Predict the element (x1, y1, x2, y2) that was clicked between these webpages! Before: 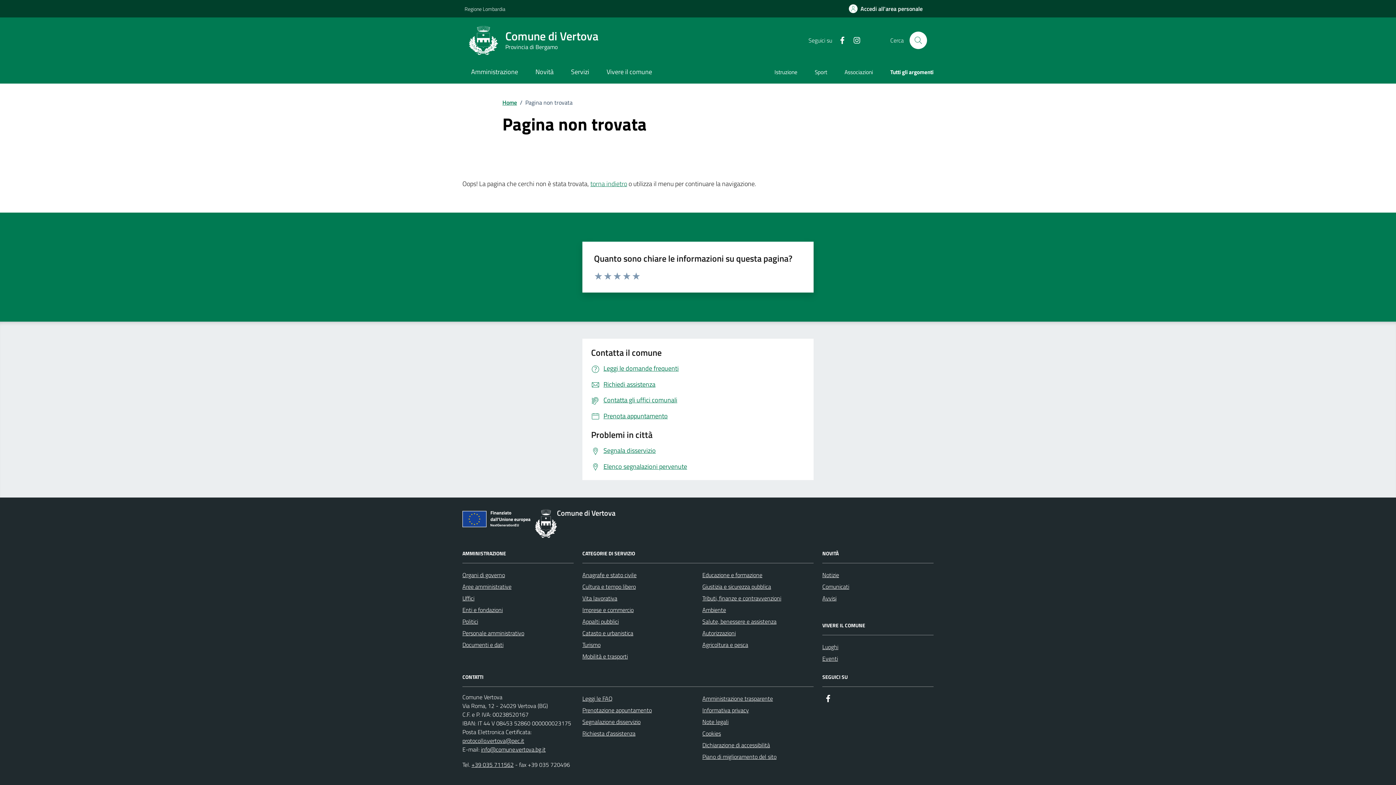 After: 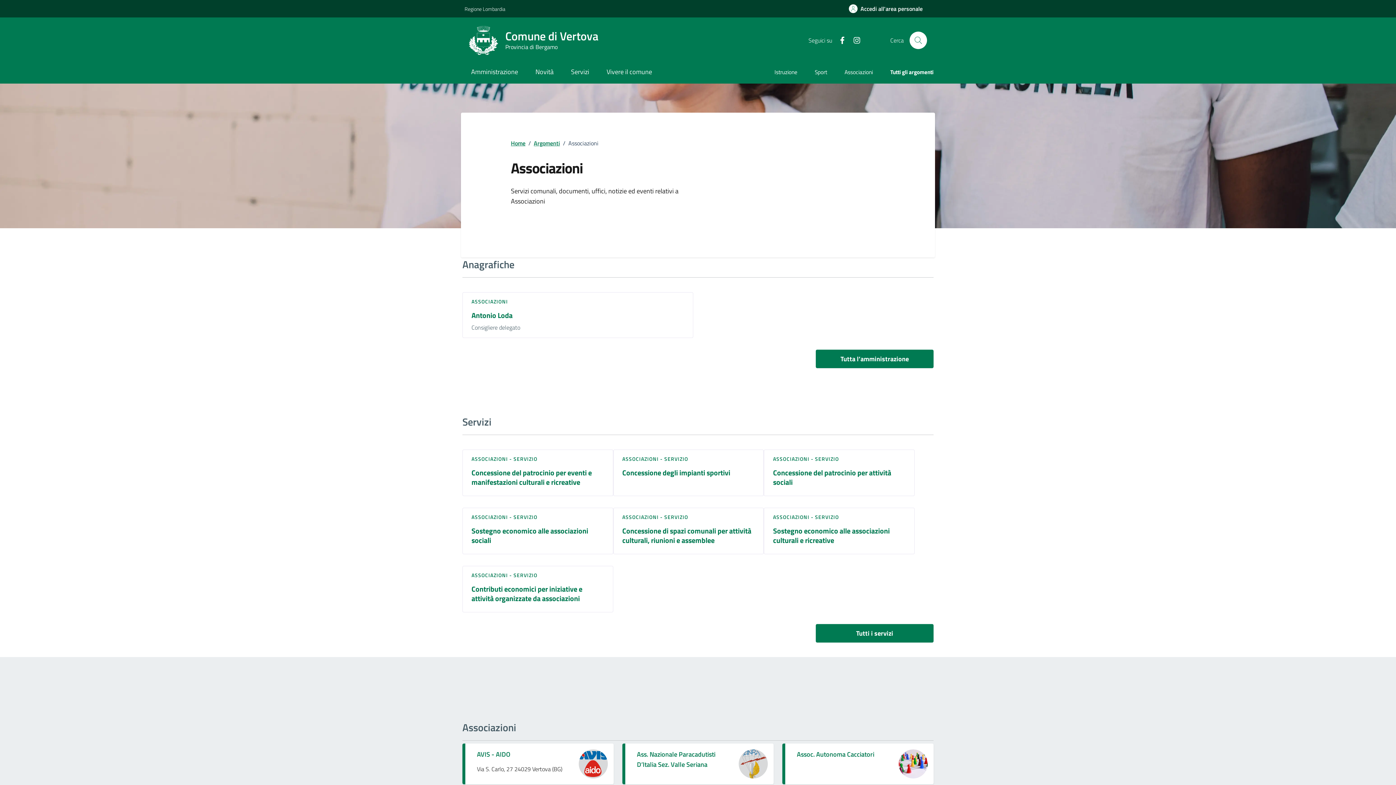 Action: bbox: (836, 62, 881, 83) label: Associazioni